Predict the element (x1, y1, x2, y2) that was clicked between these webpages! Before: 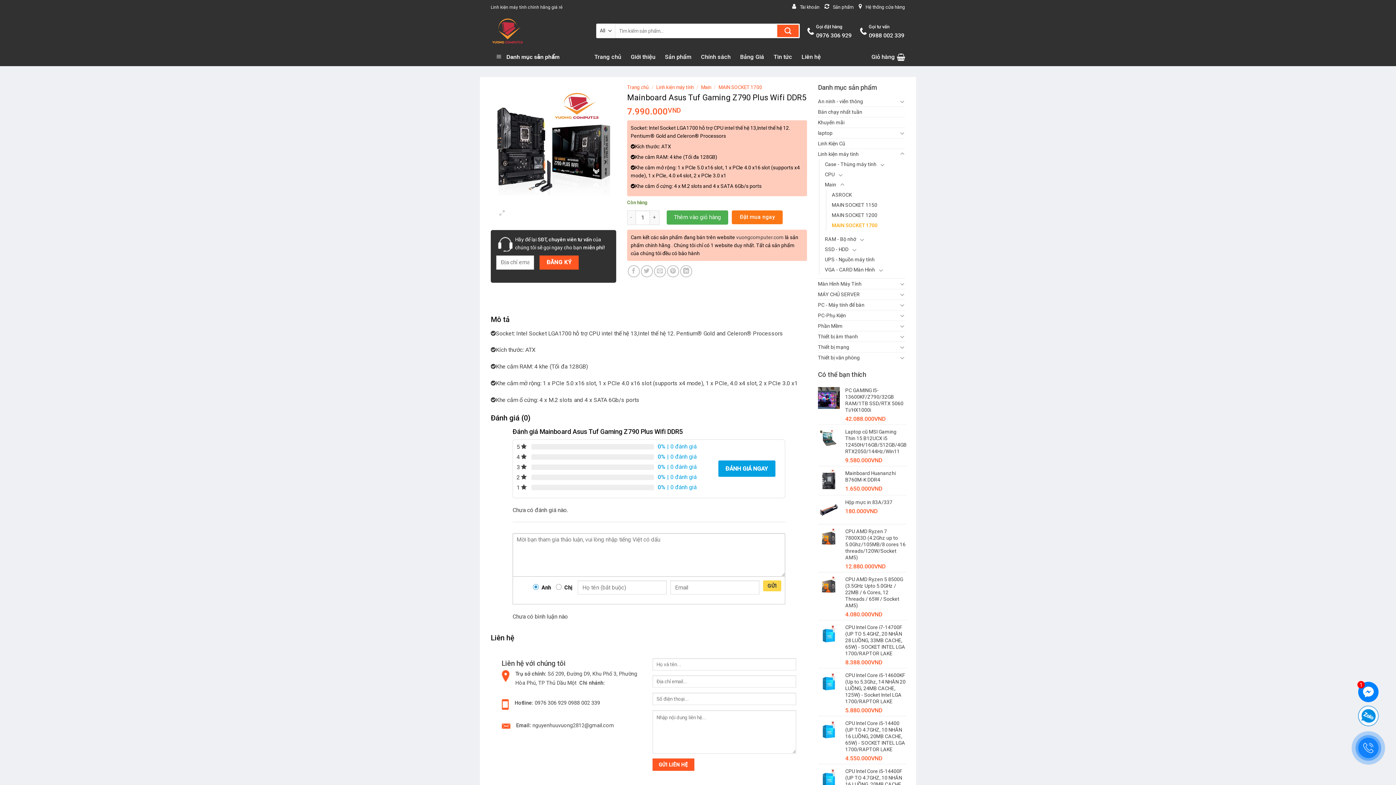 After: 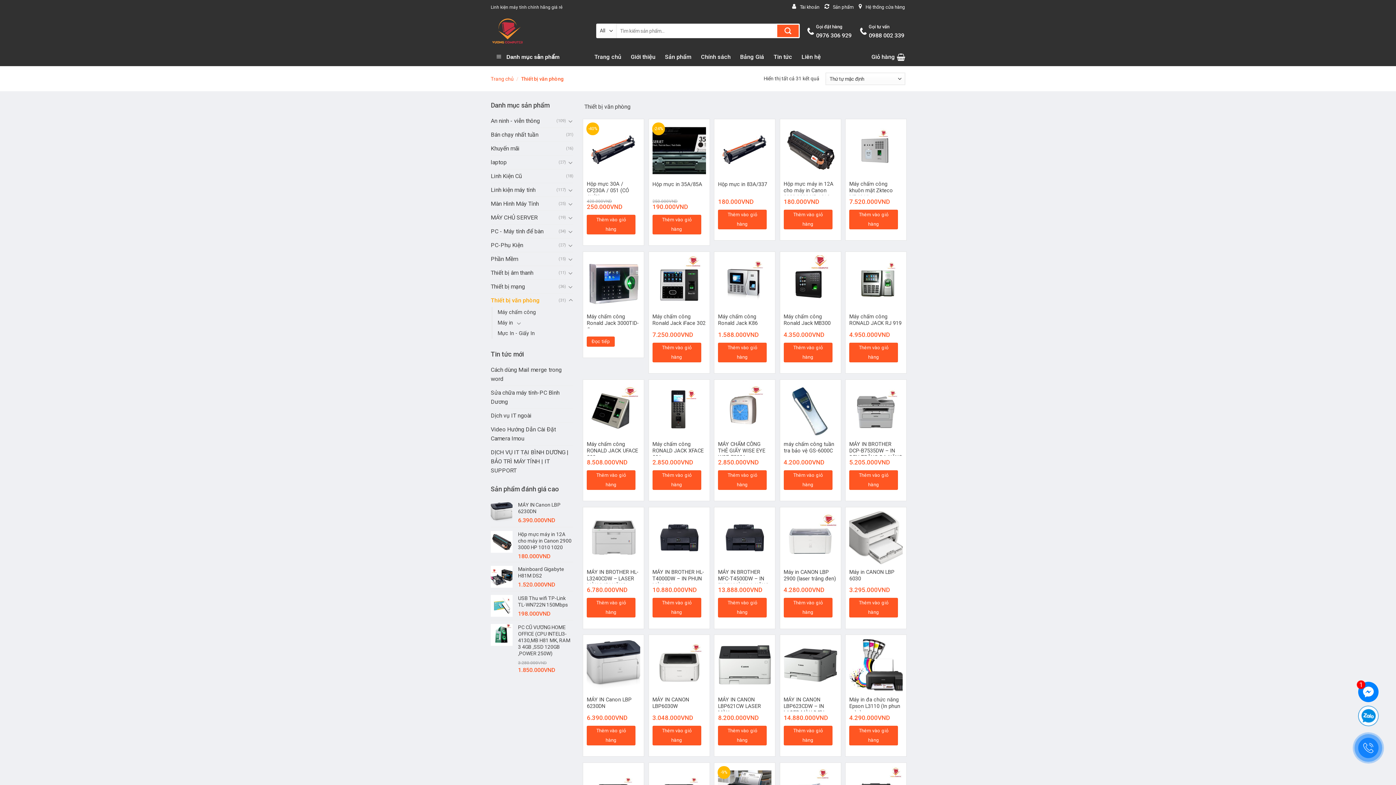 Action: label: Thiết bị văn phòng bbox: (818, 352, 897, 362)